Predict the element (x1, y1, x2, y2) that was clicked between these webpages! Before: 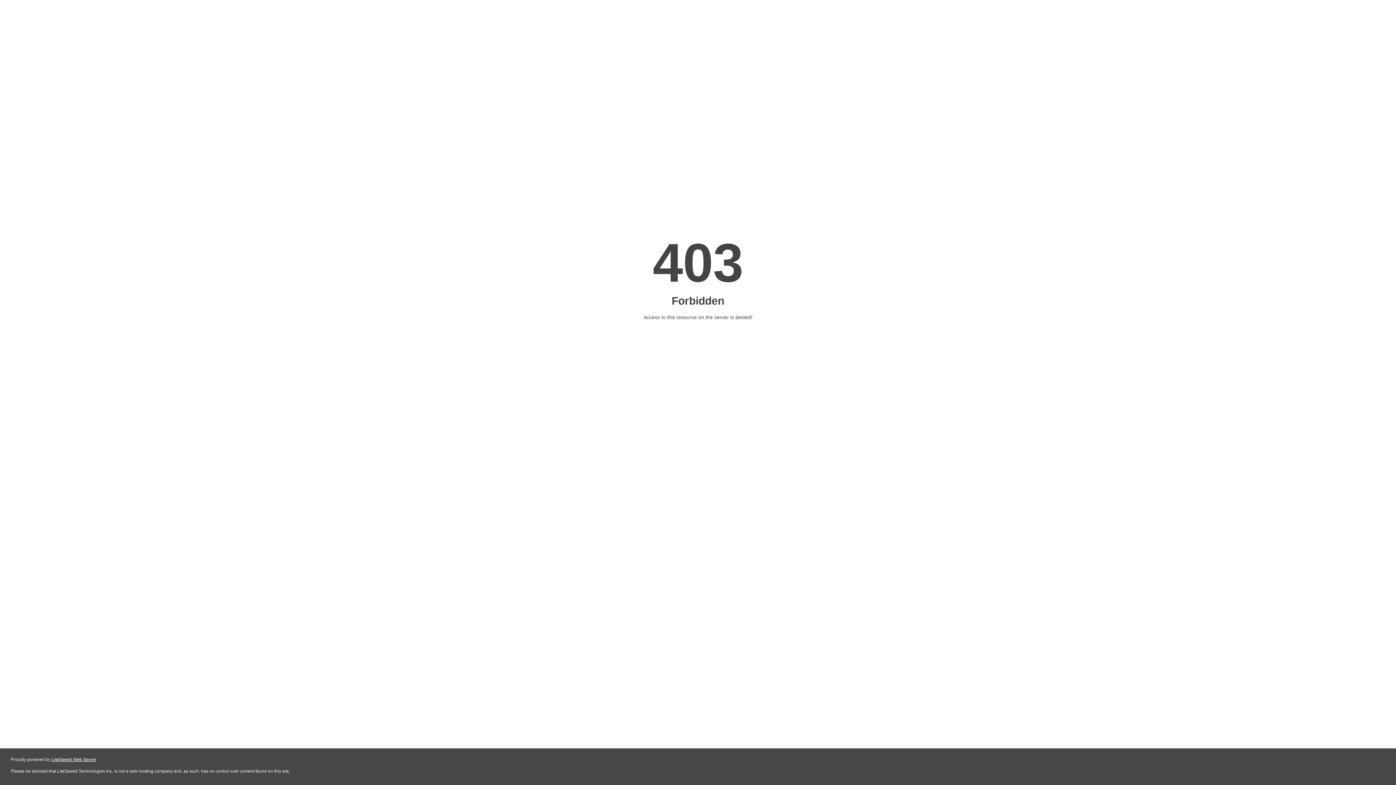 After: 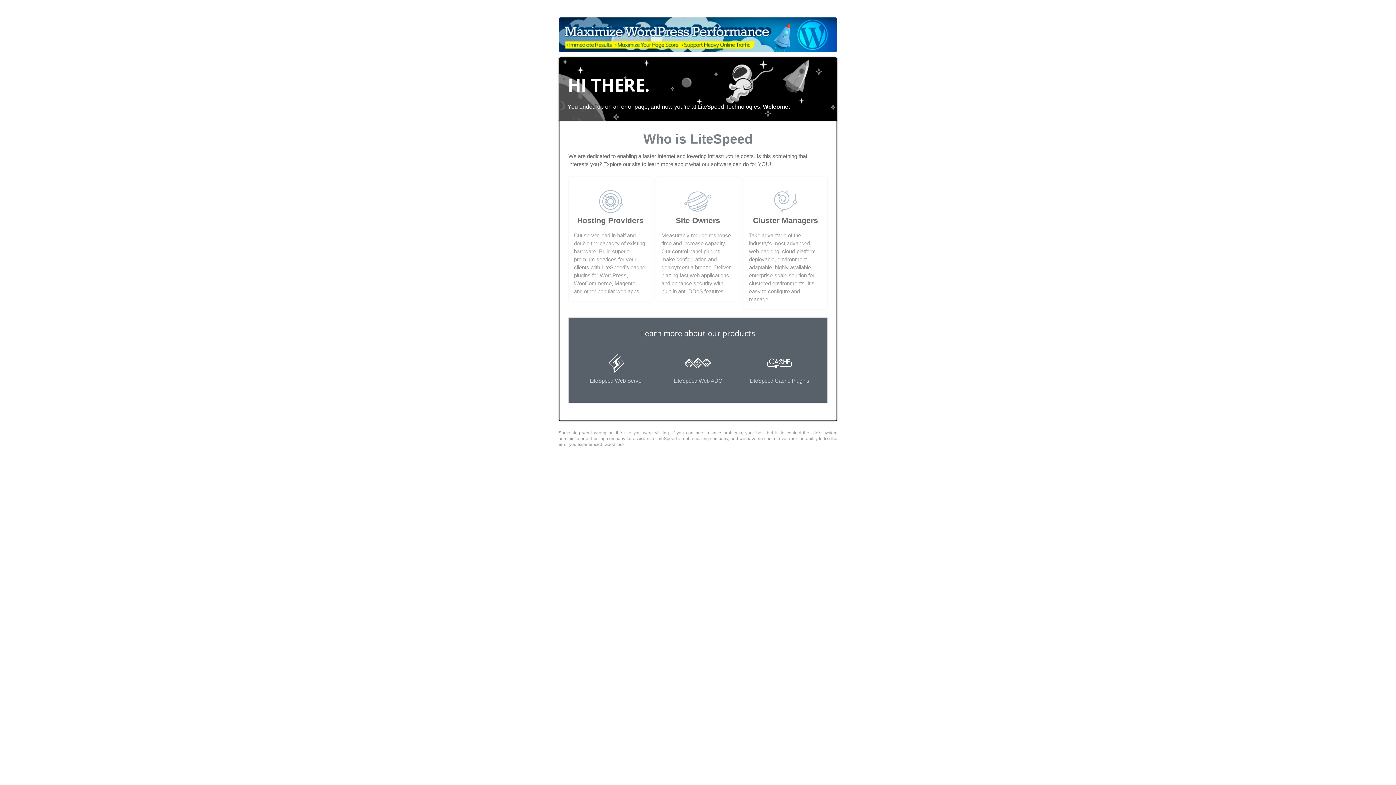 Action: label: LiteSpeed Web Server bbox: (51, 757, 96, 762)